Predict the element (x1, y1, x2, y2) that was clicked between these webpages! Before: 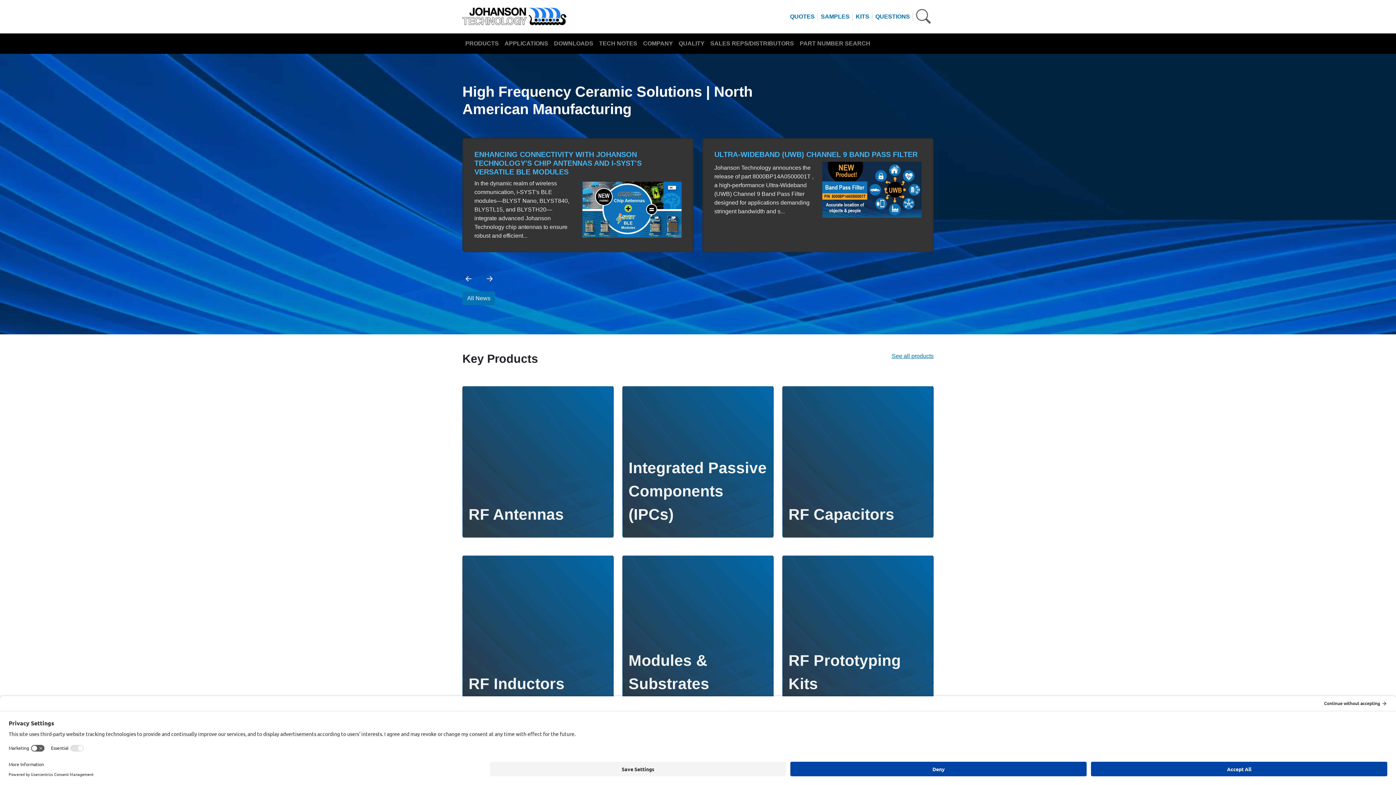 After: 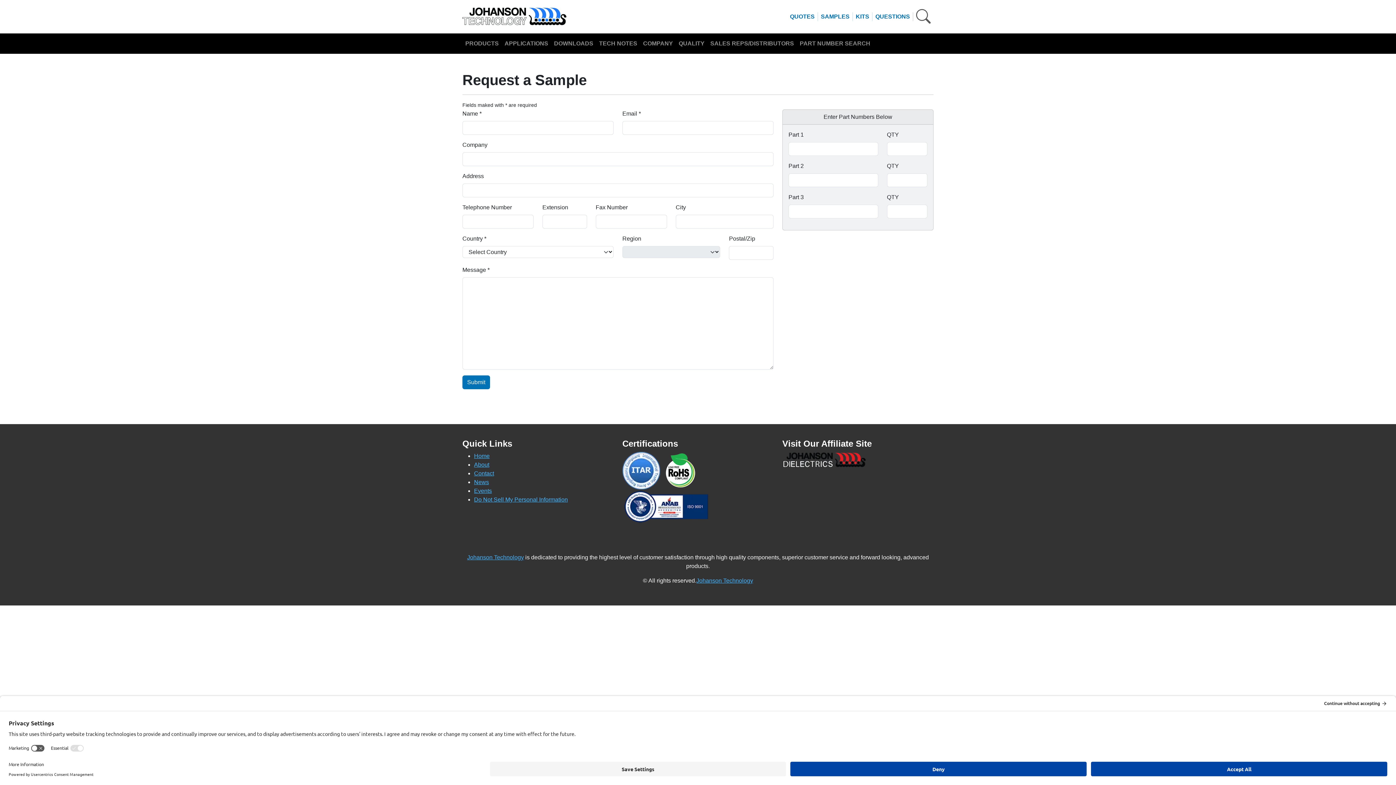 Action: bbox: (818, 9, 852, 24) label: SAMPLES